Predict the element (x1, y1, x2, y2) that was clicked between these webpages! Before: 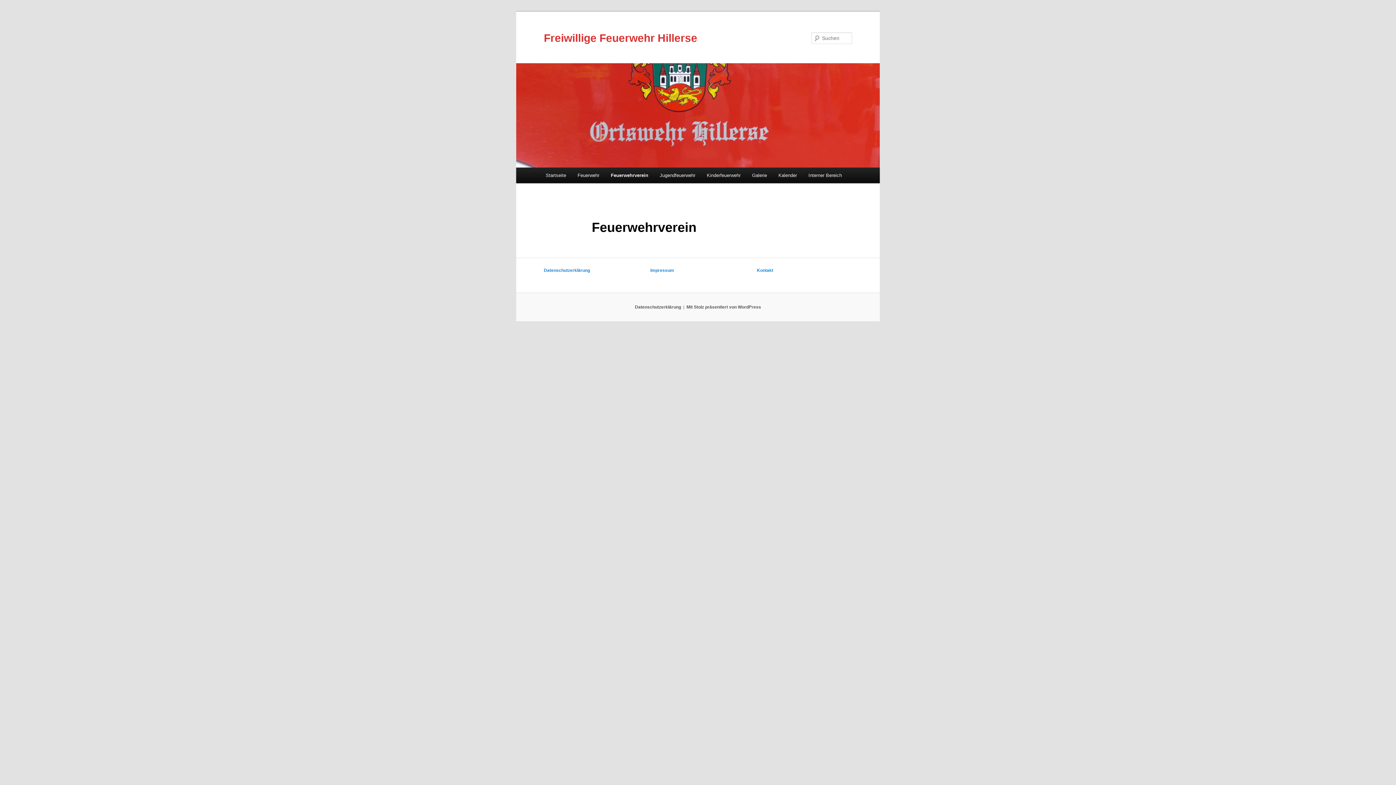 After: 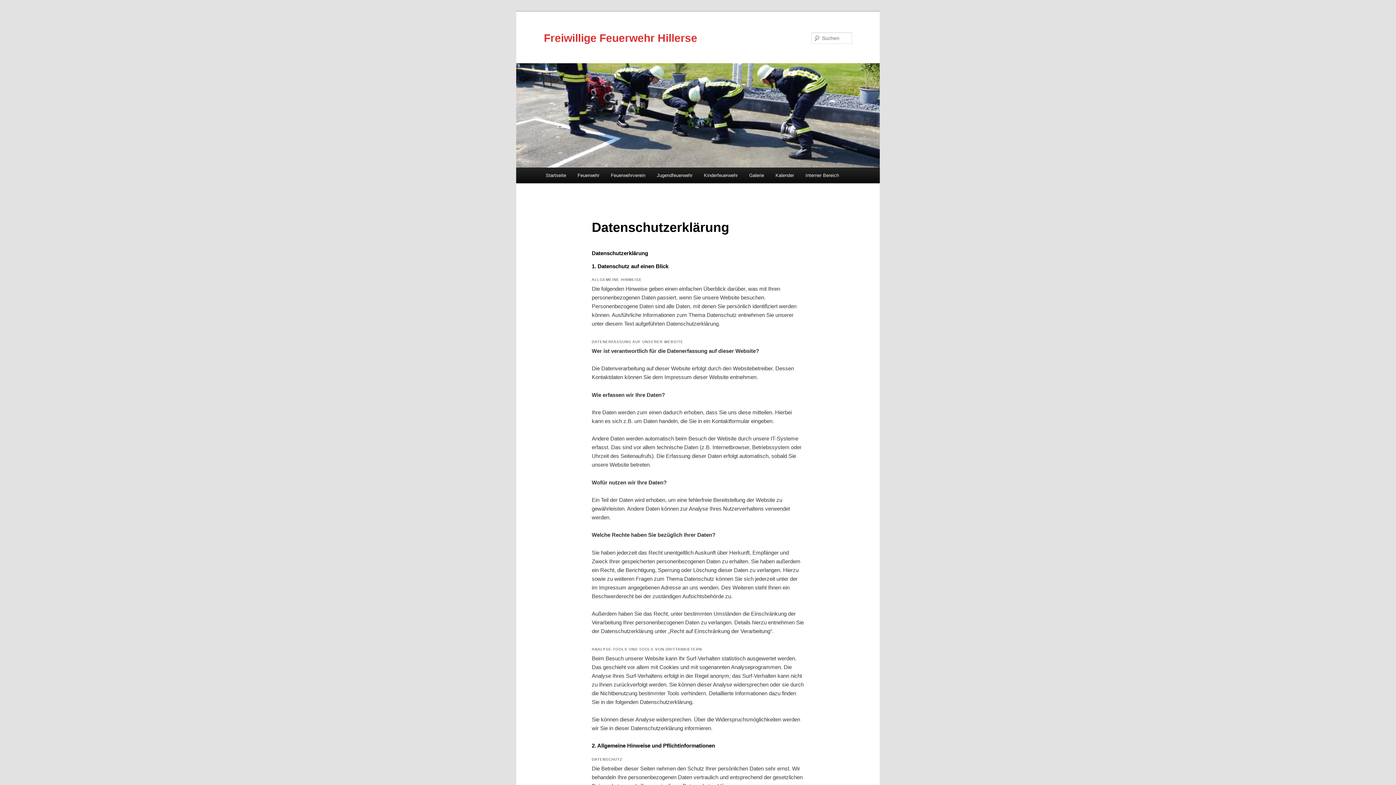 Action: bbox: (544, 267, 590, 273) label: Datenschutzerklärung